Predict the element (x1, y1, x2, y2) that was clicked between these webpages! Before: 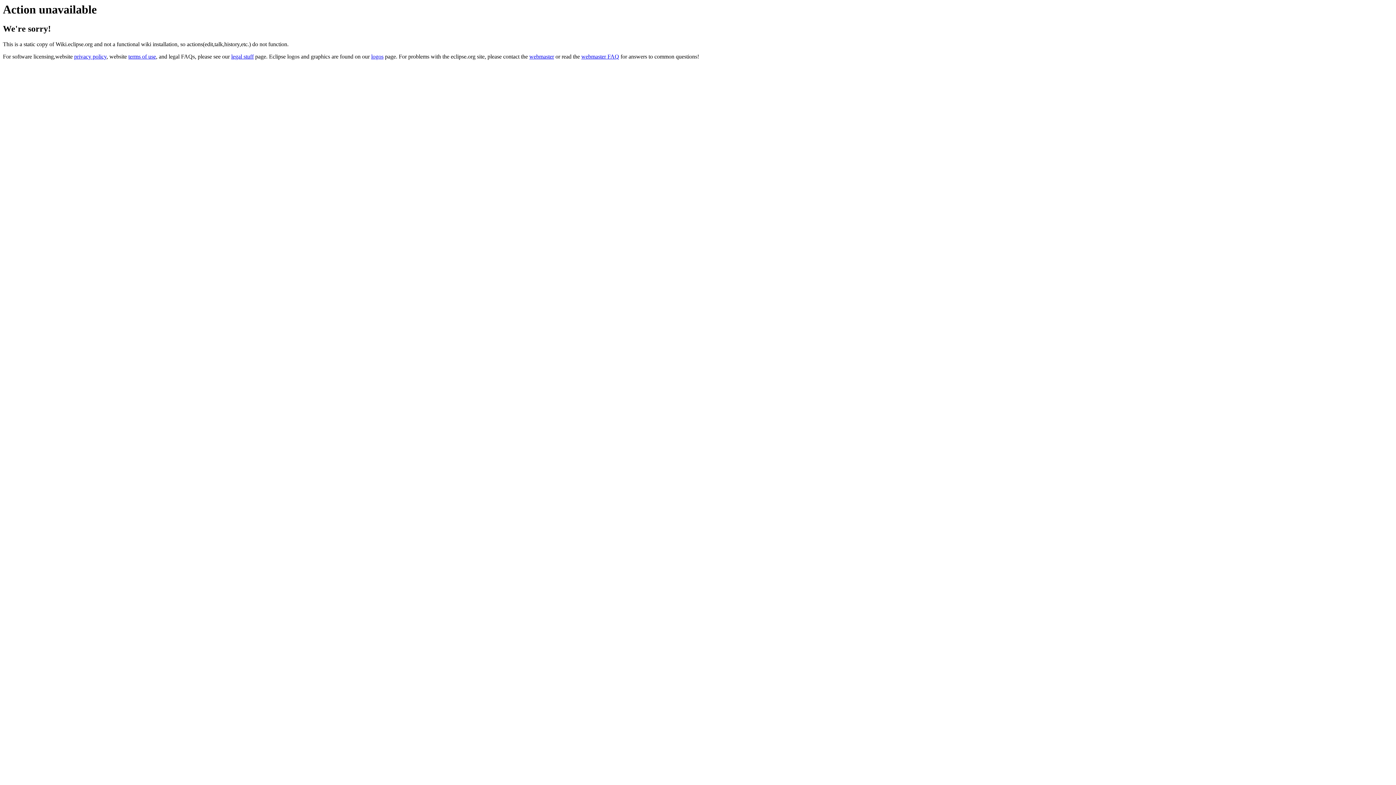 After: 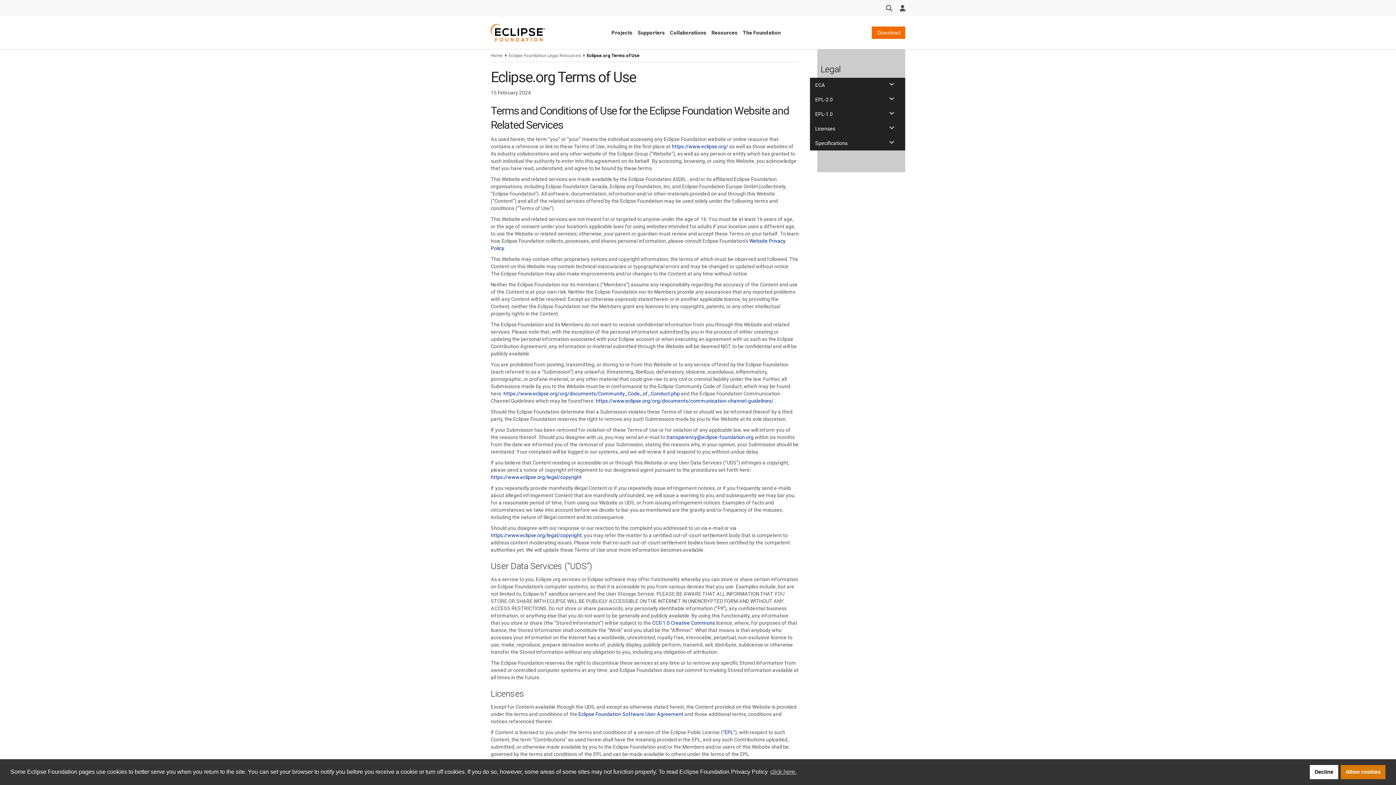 Action: bbox: (128, 53, 156, 59) label: terms of use